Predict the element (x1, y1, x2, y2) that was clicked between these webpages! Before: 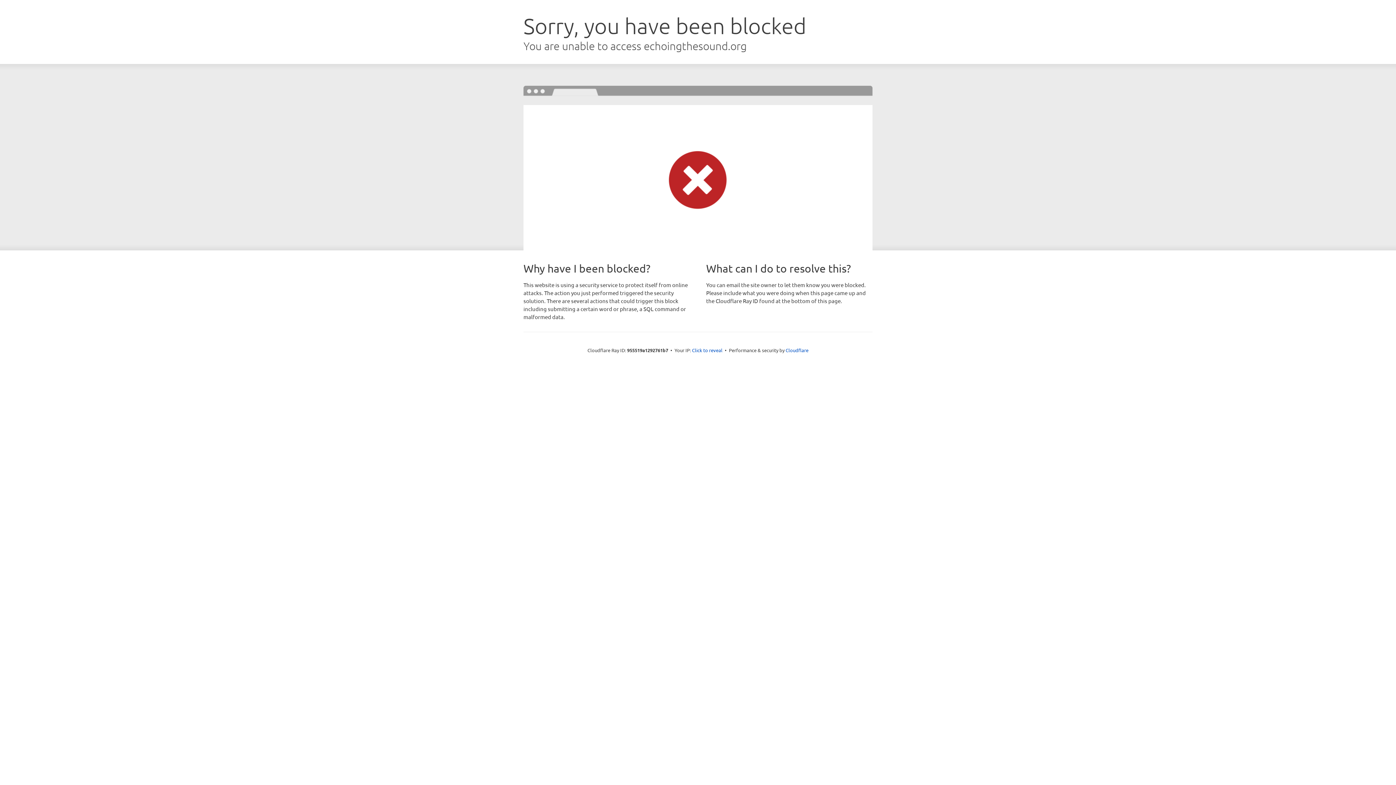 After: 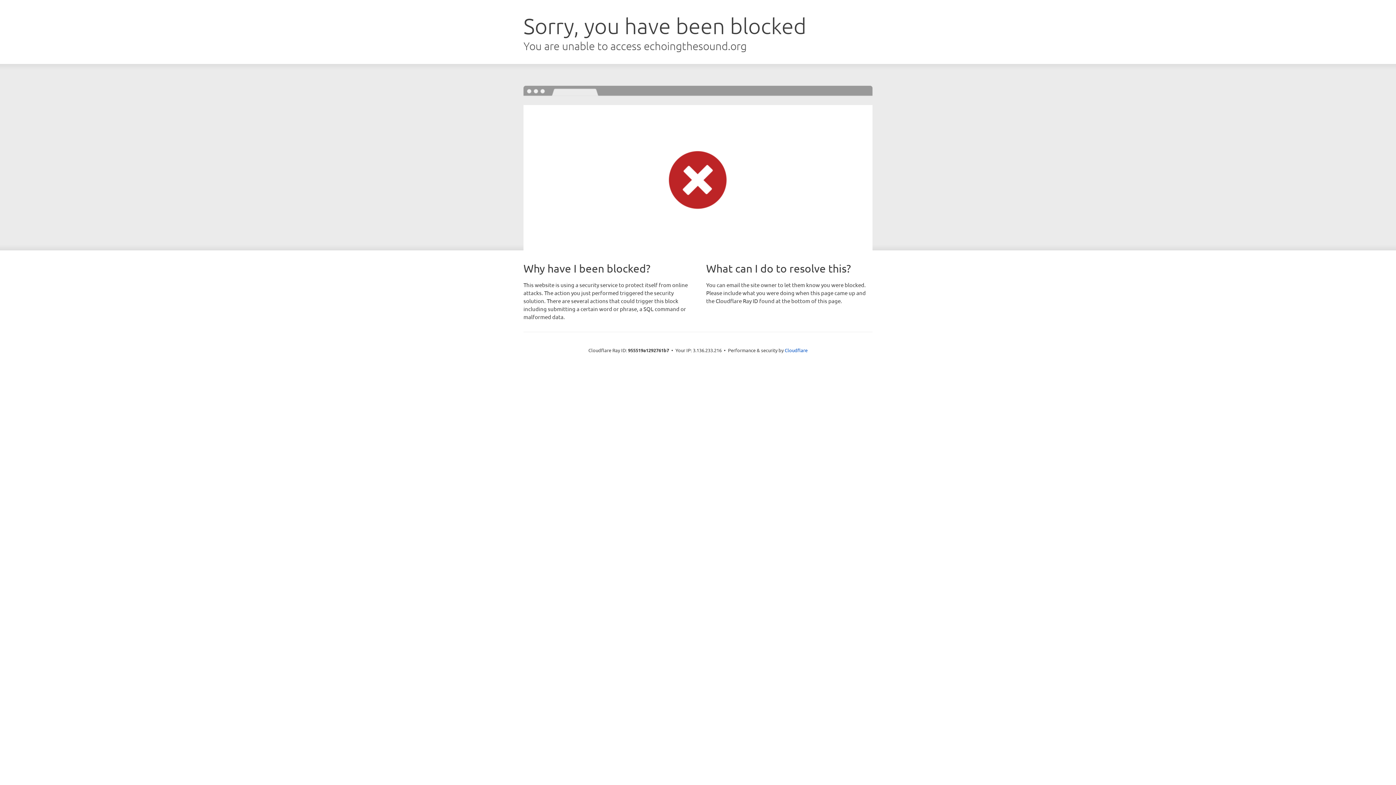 Action: bbox: (692, 346, 722, 353) label: Click to reveal